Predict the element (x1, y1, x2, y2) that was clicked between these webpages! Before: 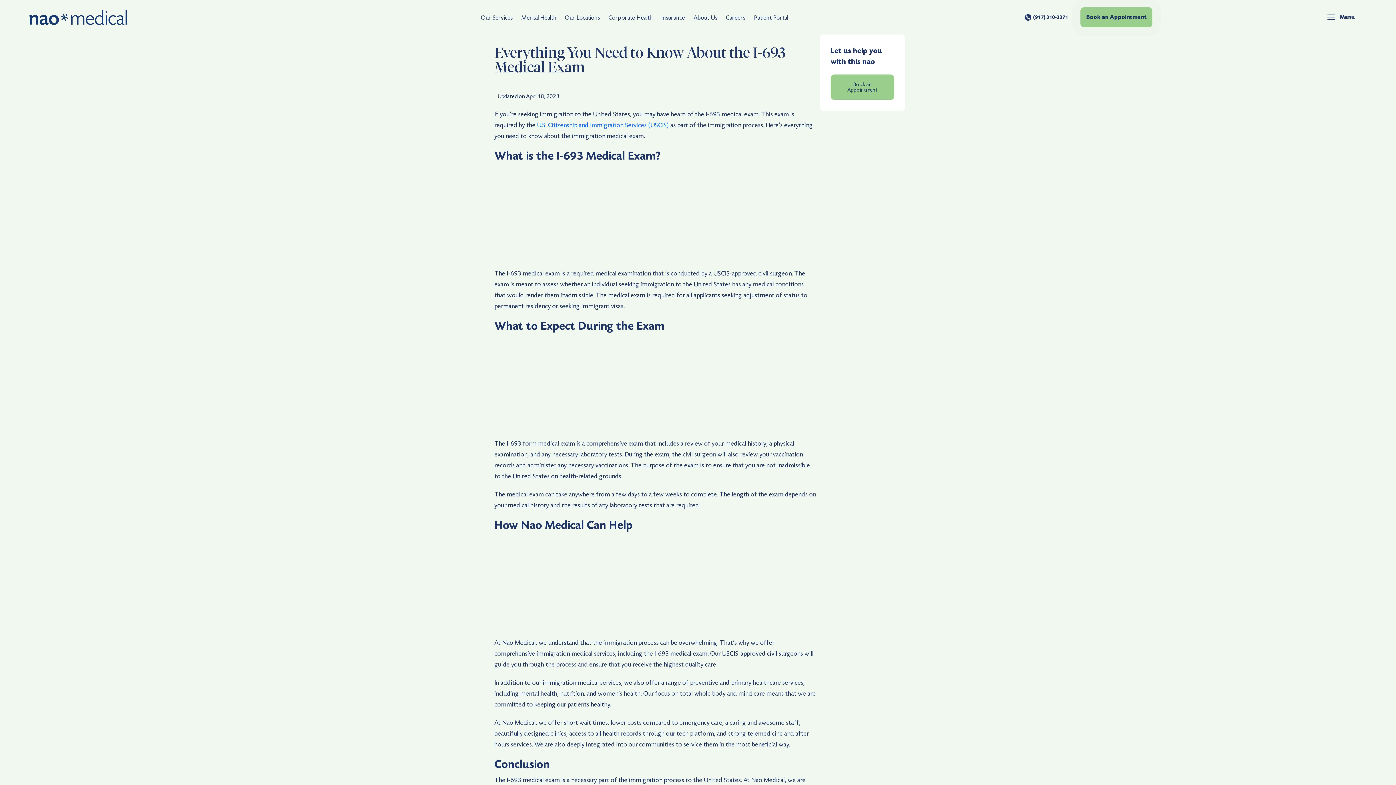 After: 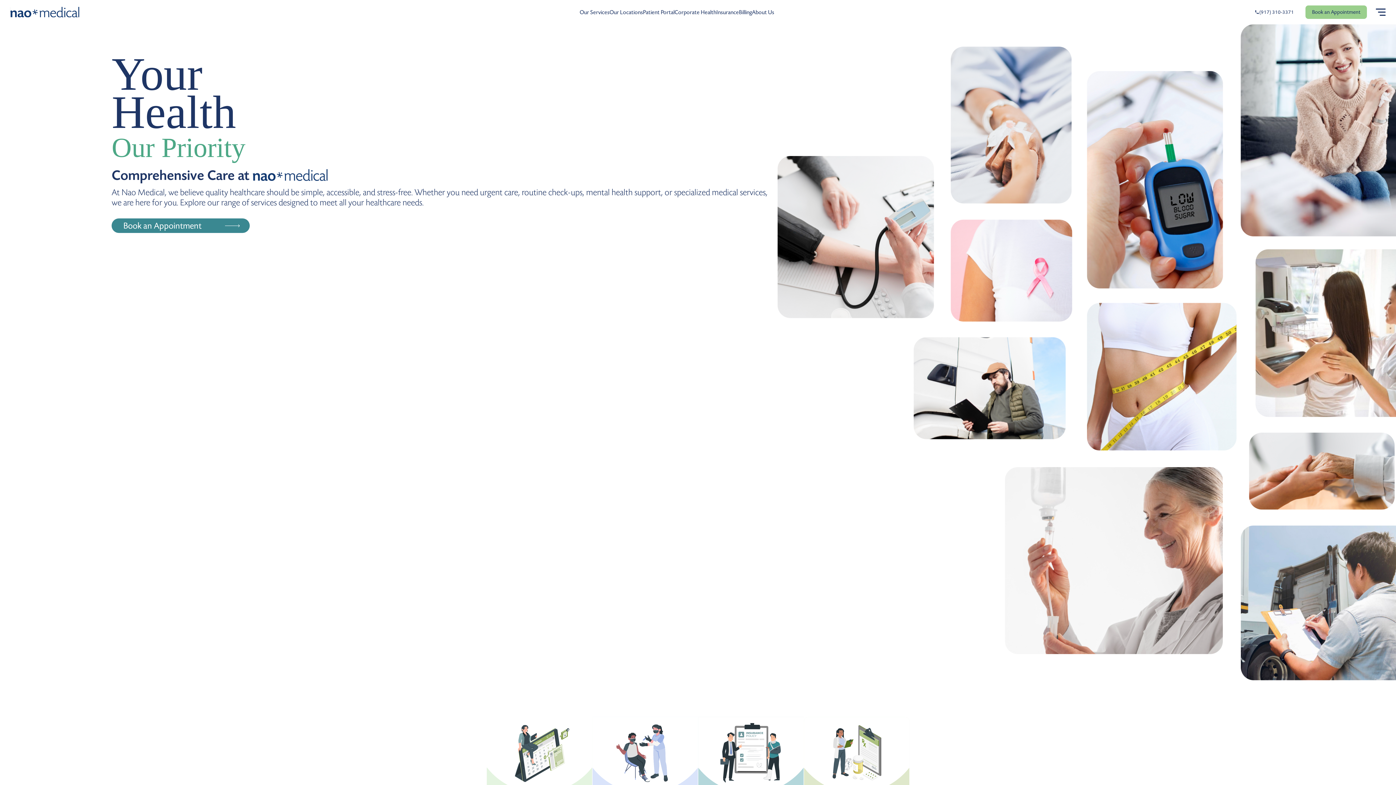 Action: label: Our Services bbox: (476, 11, 517, 23)